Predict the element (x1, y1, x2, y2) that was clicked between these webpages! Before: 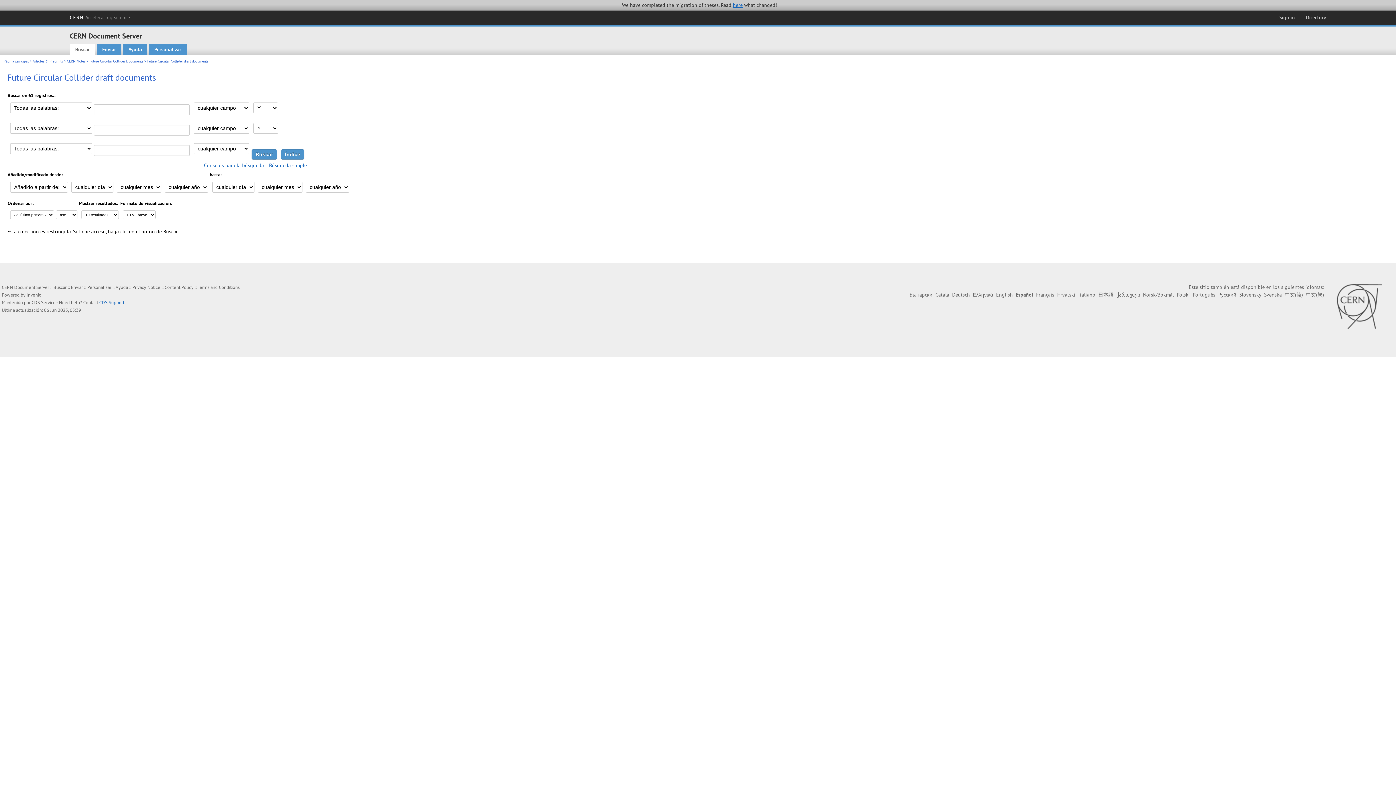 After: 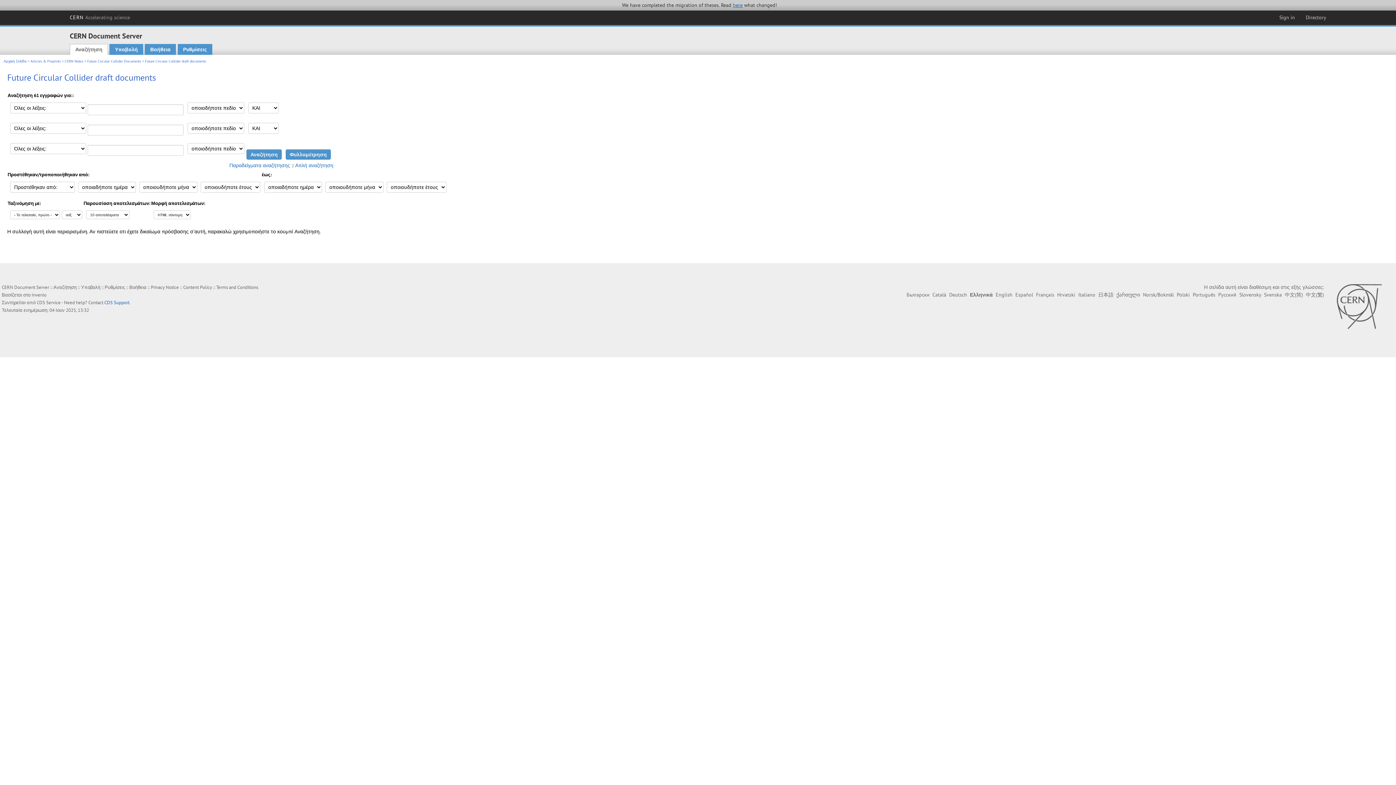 Action: label: Ελληνικά bbox: (973, 291, 993, 298)